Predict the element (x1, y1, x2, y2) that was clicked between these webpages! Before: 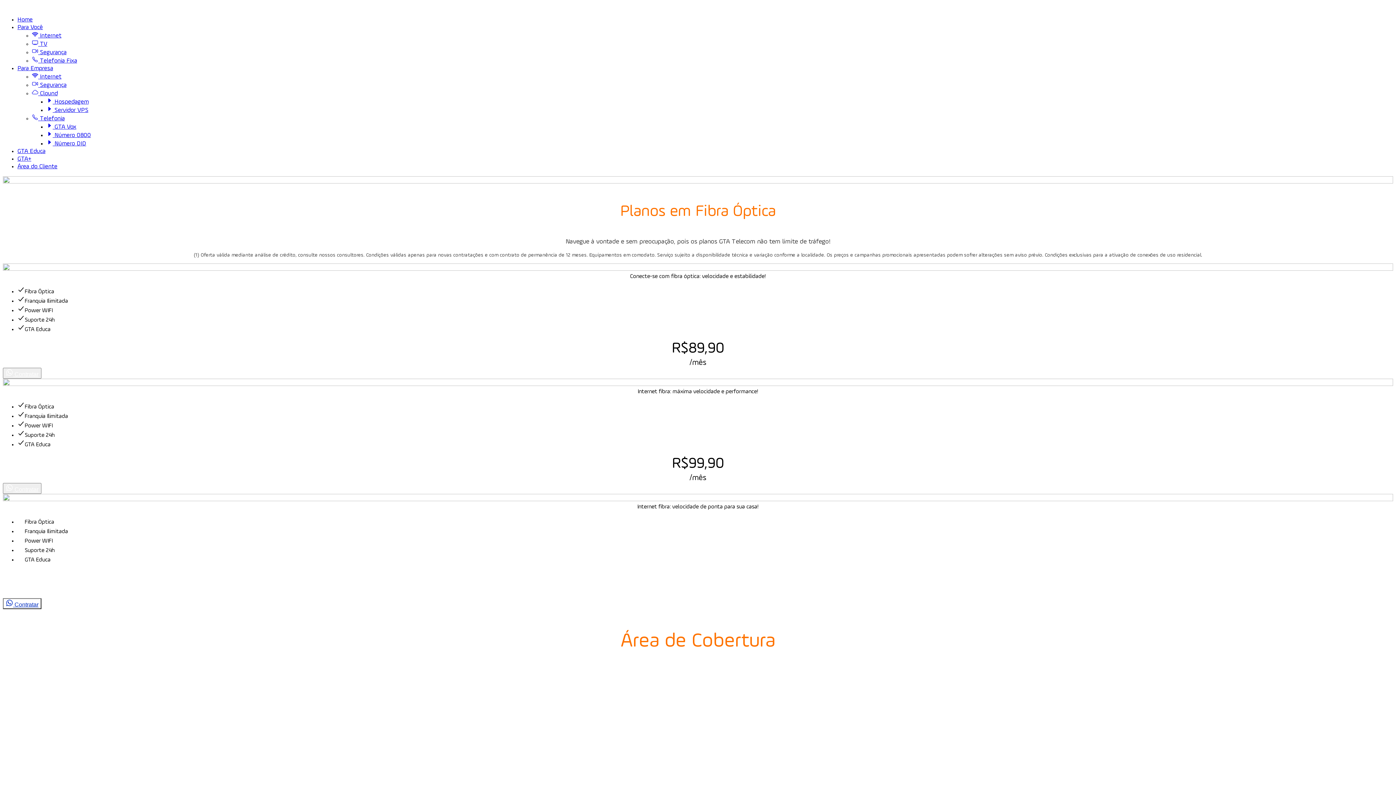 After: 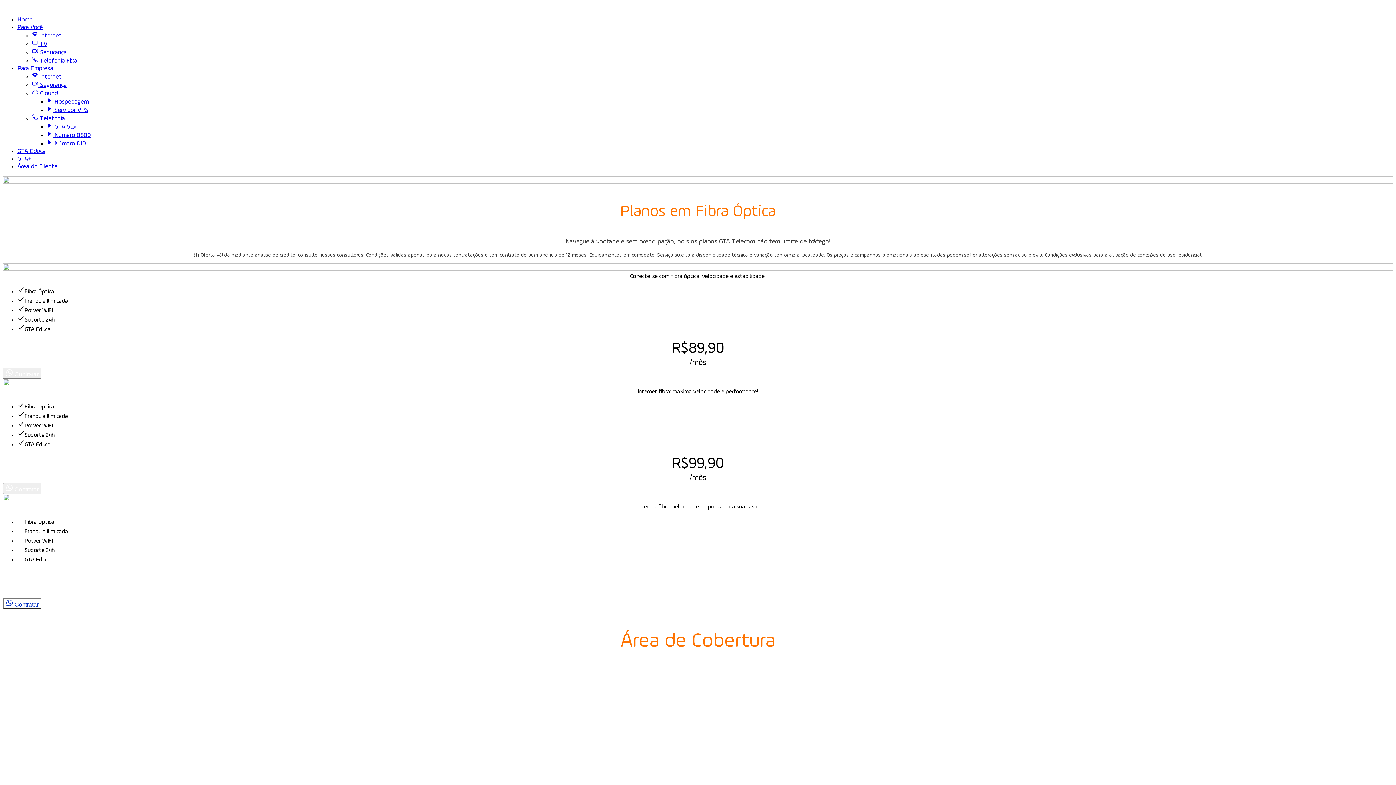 Action: label:  Internet bbox: (32, 73, 61, 80)